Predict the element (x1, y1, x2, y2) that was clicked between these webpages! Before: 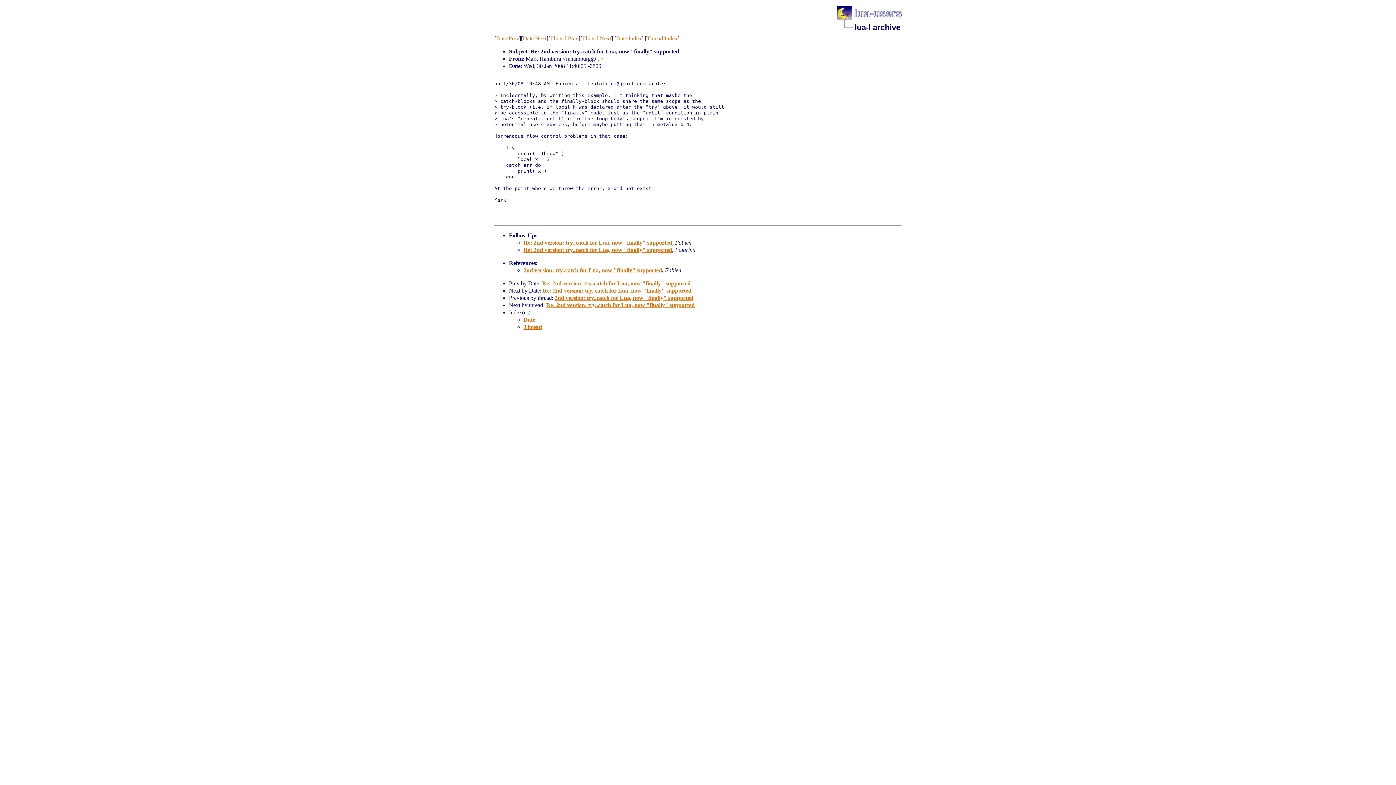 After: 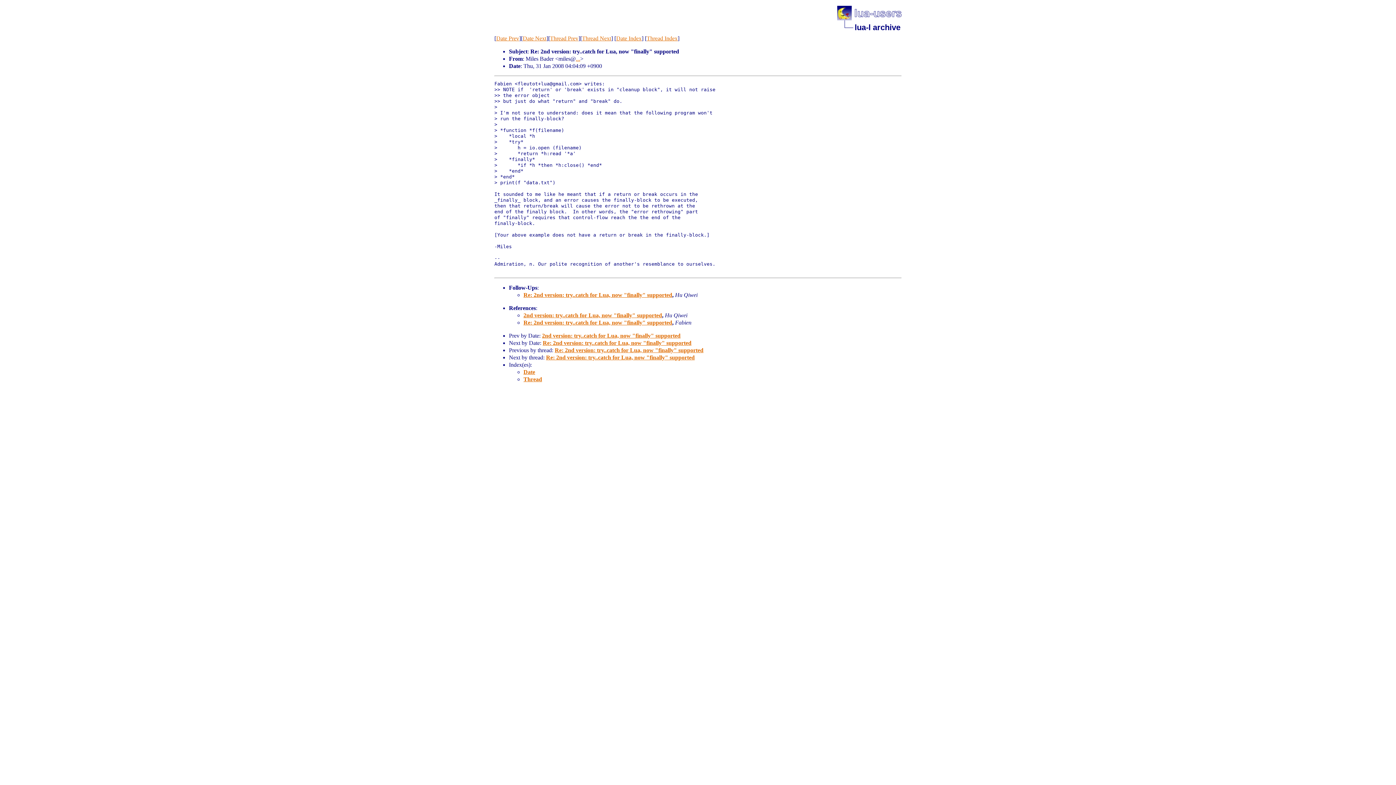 Action: bbox: (542, 280, 690, 286) label: Re: 2nd version: try..catch for Lua, now "finally" supported